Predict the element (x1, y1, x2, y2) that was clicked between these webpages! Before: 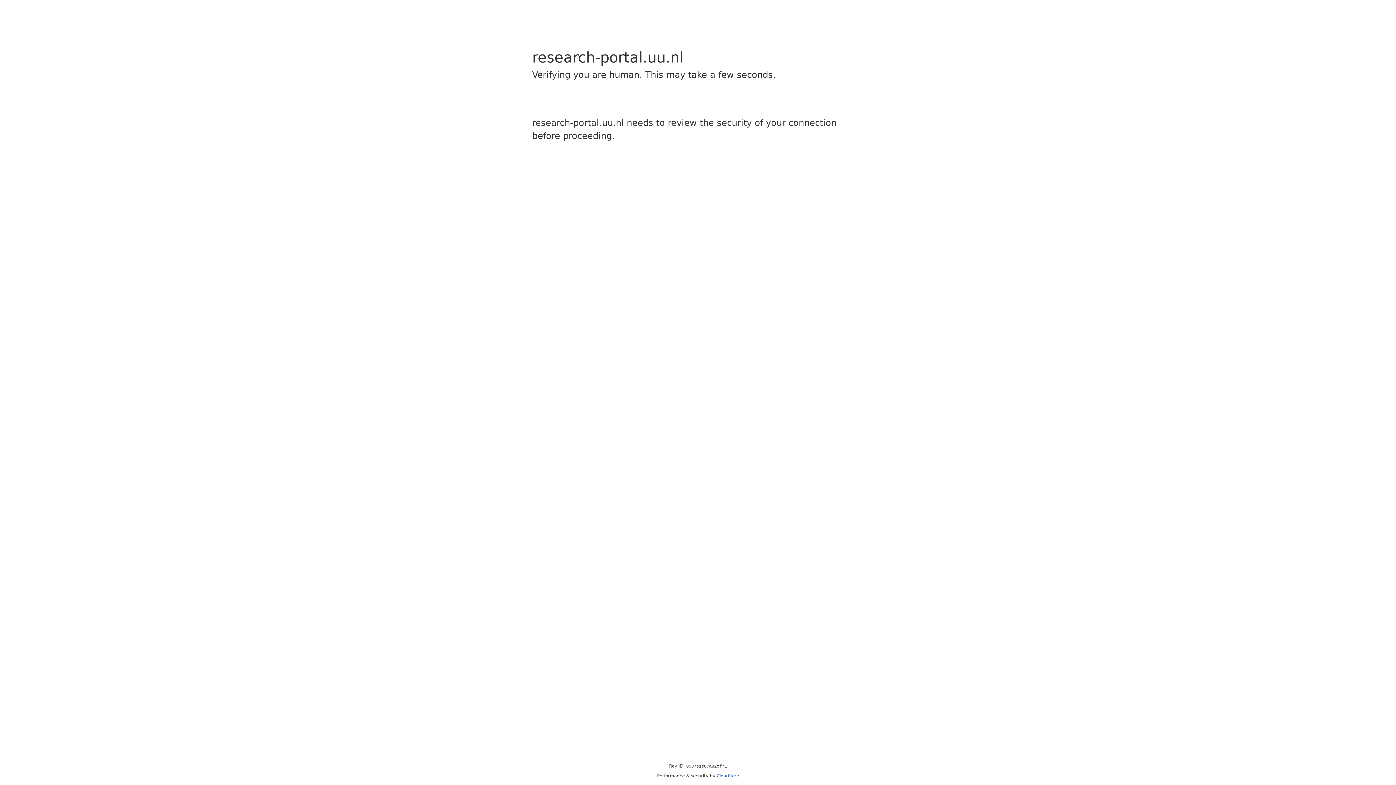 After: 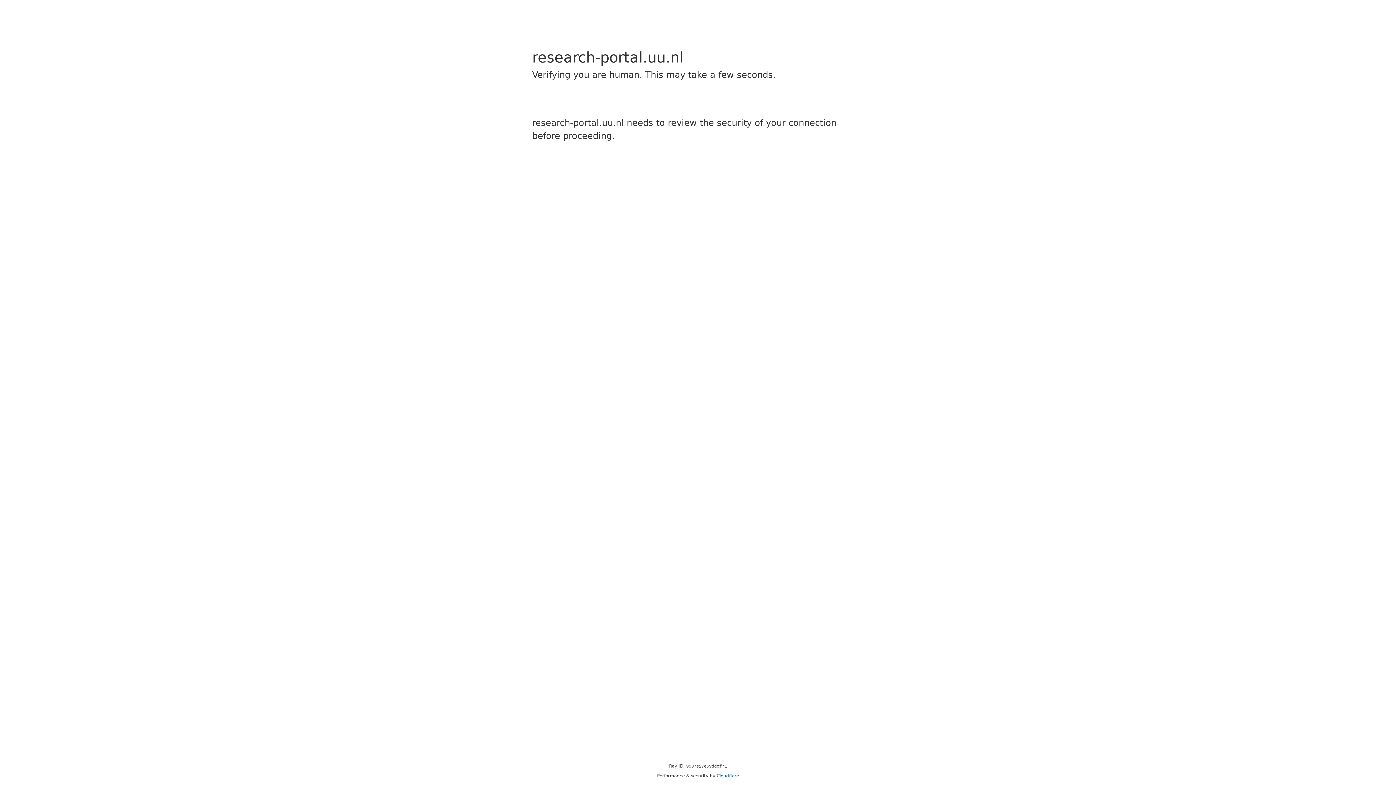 Action: bbox: (716, 773, 739, 778) label: Cloudflare